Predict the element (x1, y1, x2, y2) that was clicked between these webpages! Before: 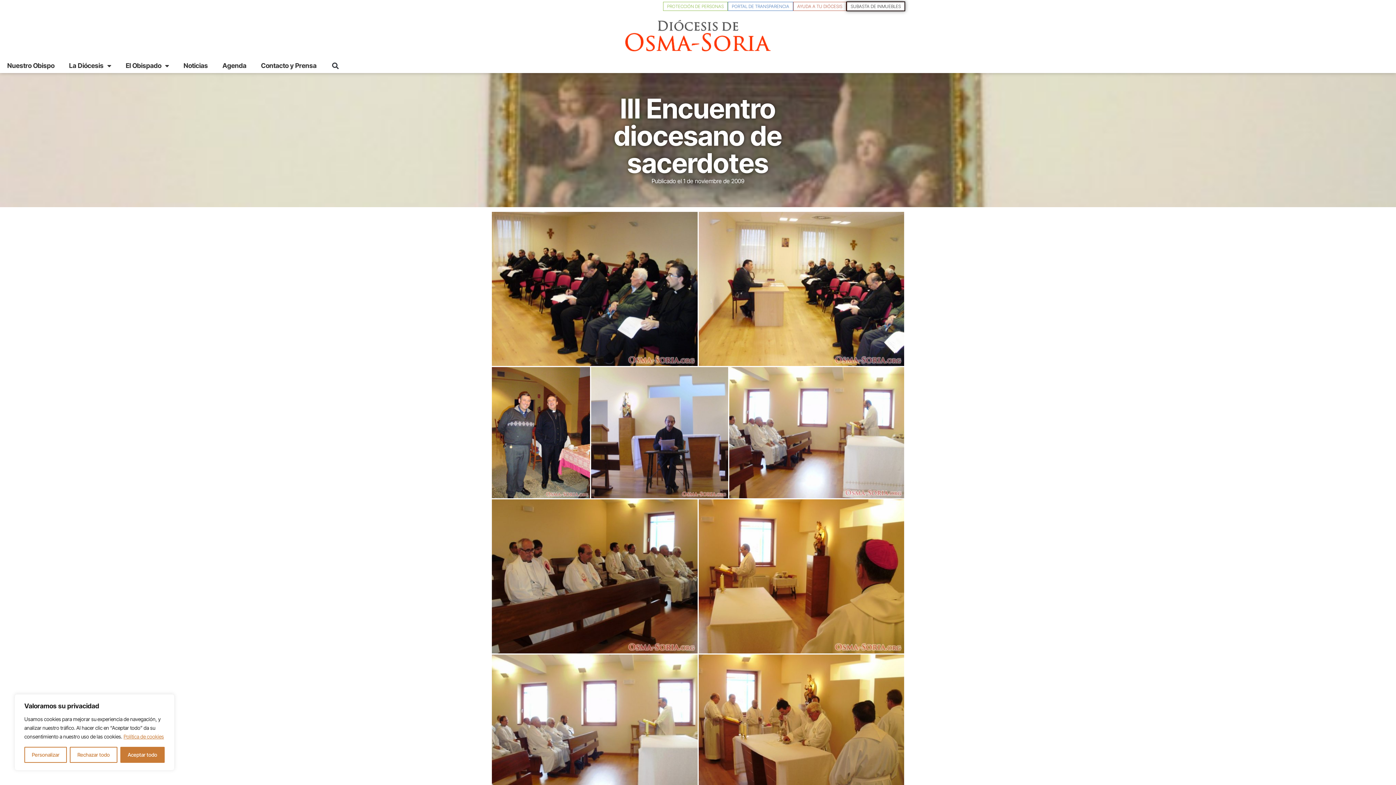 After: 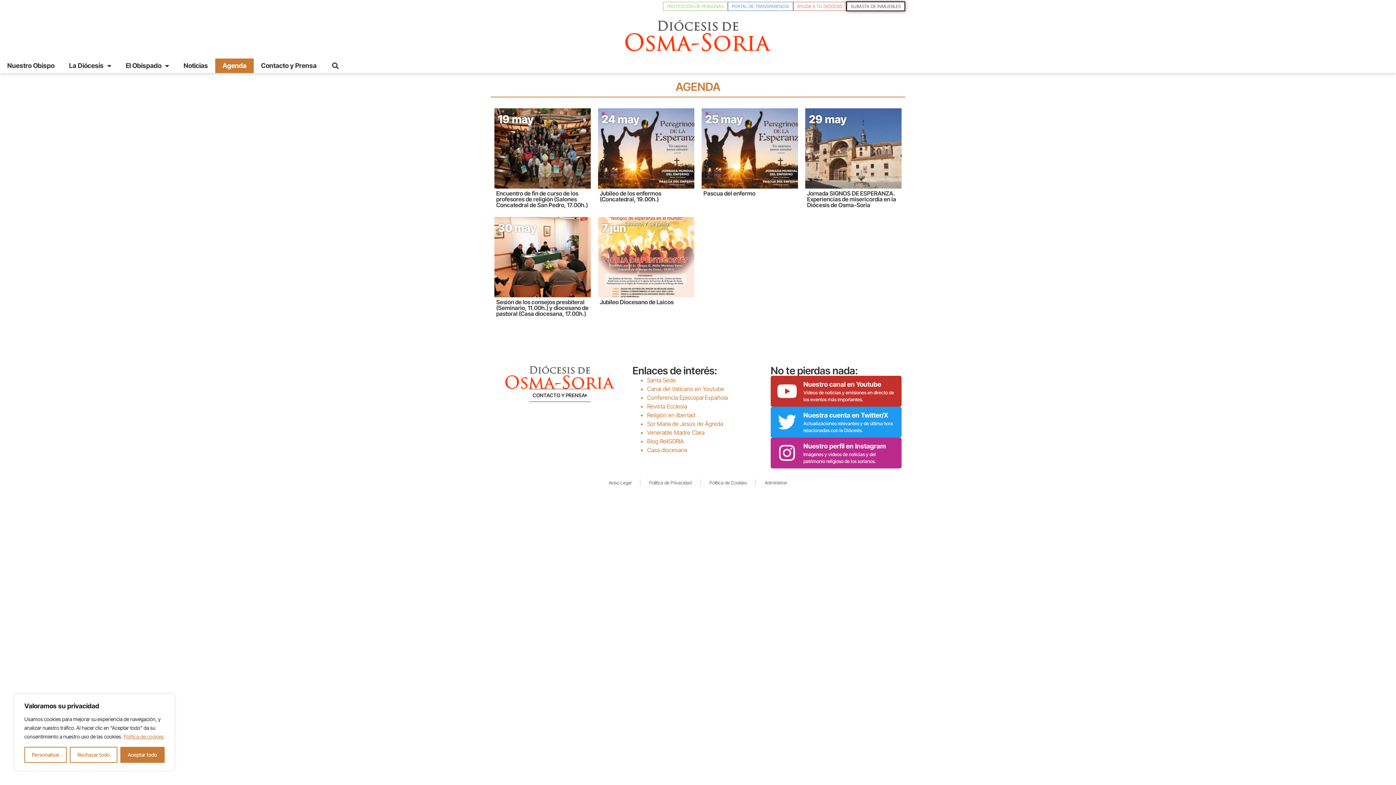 Action: bbox: (215, 58, 253, 73) label: Agenda